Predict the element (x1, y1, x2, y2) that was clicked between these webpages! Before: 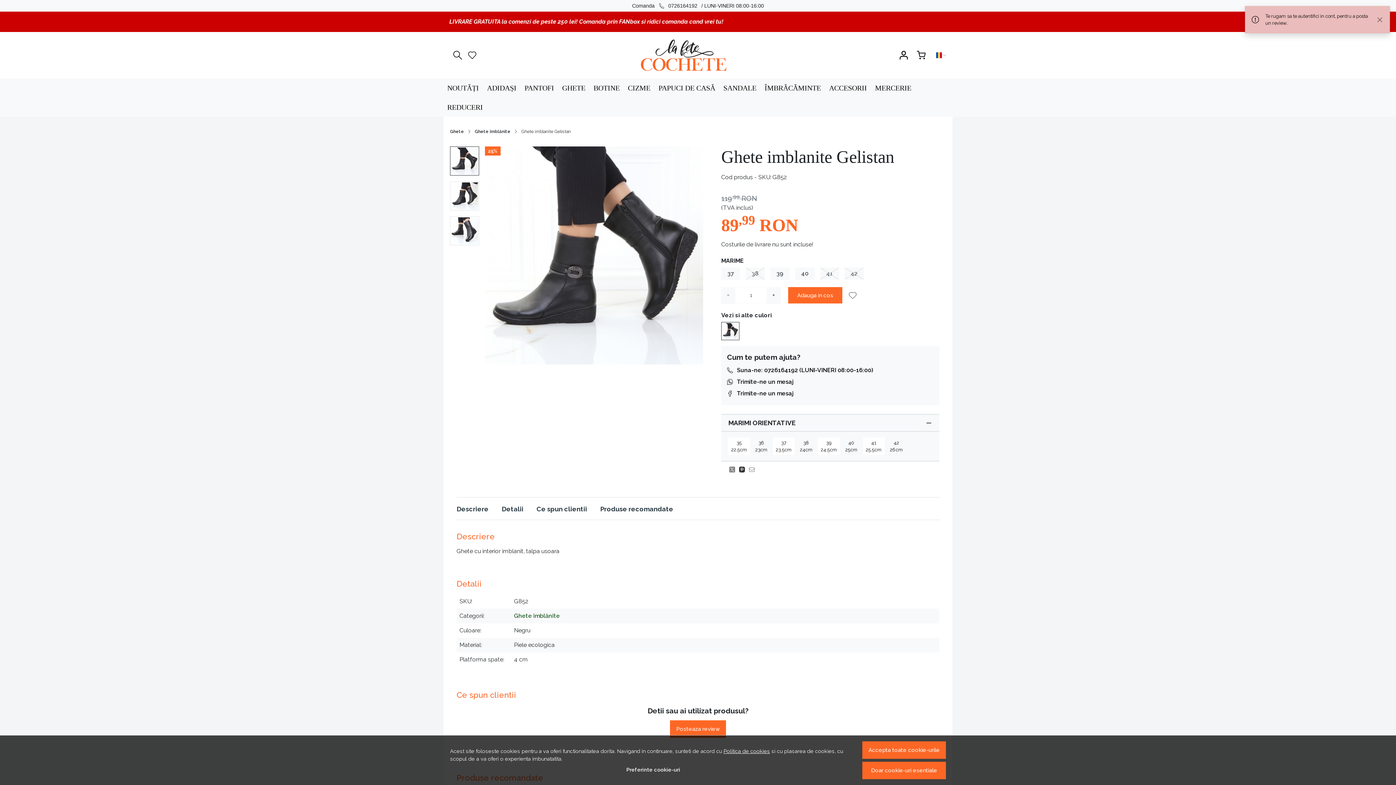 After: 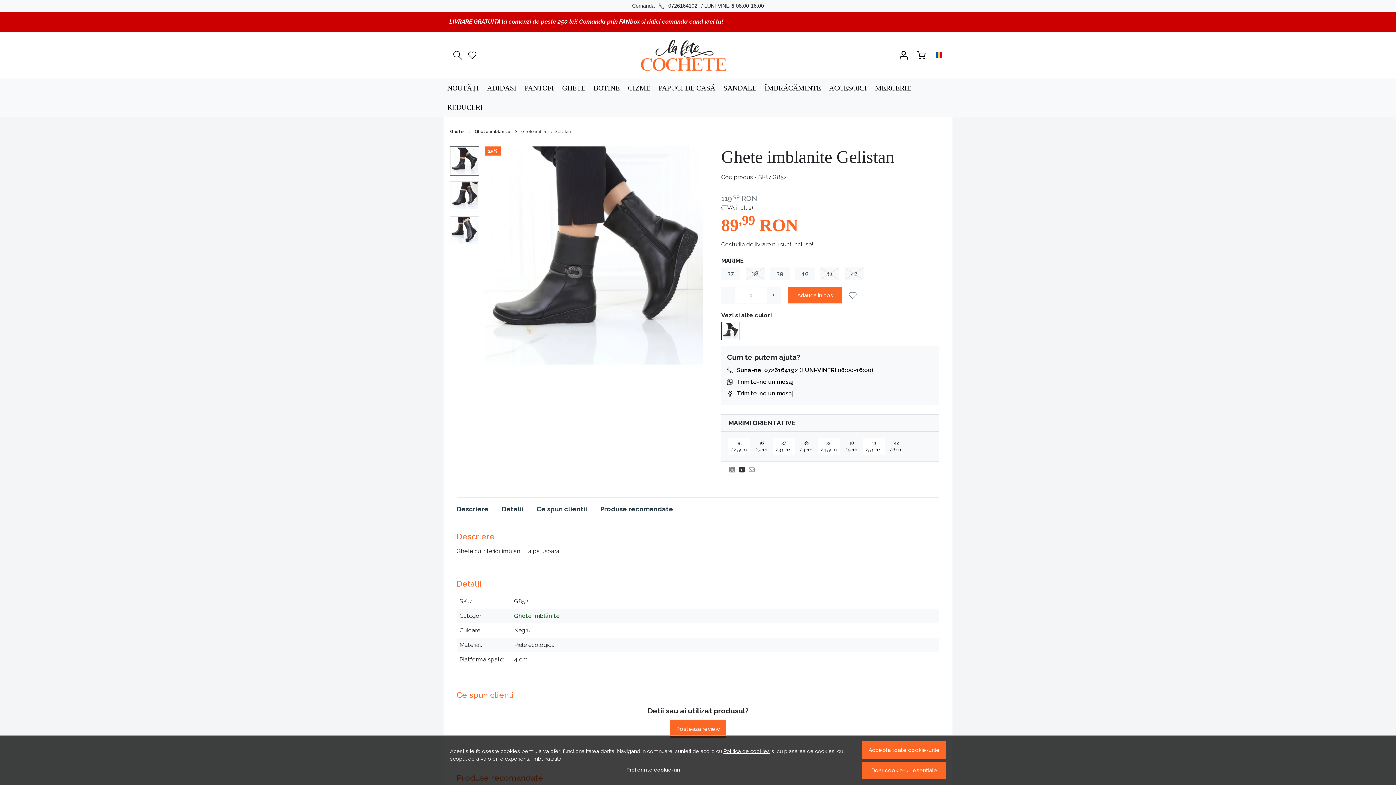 Action: bbox: (722, 327, 738, 334)